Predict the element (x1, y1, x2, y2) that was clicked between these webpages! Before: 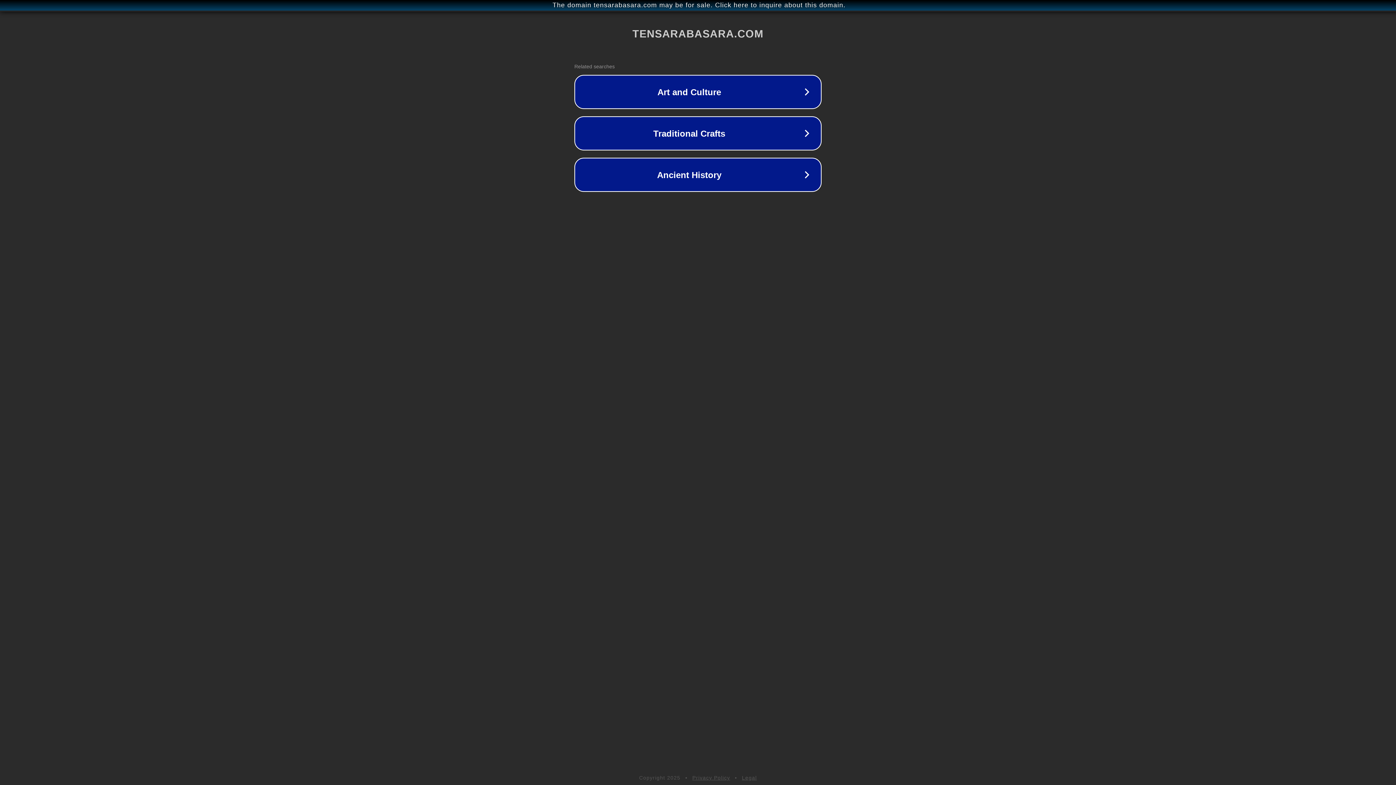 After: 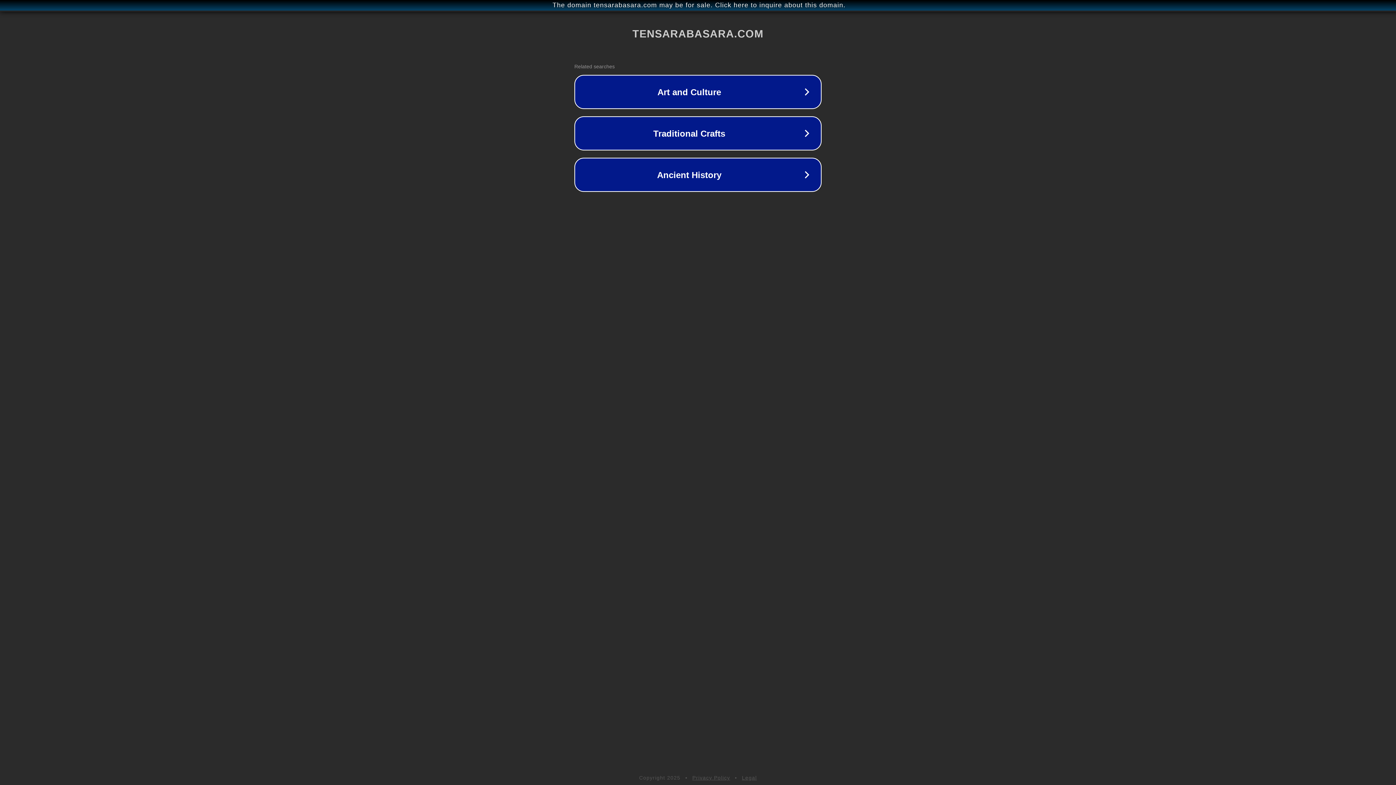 Action: bbox: (692, 775, 730, 781) label: Privacy Policy